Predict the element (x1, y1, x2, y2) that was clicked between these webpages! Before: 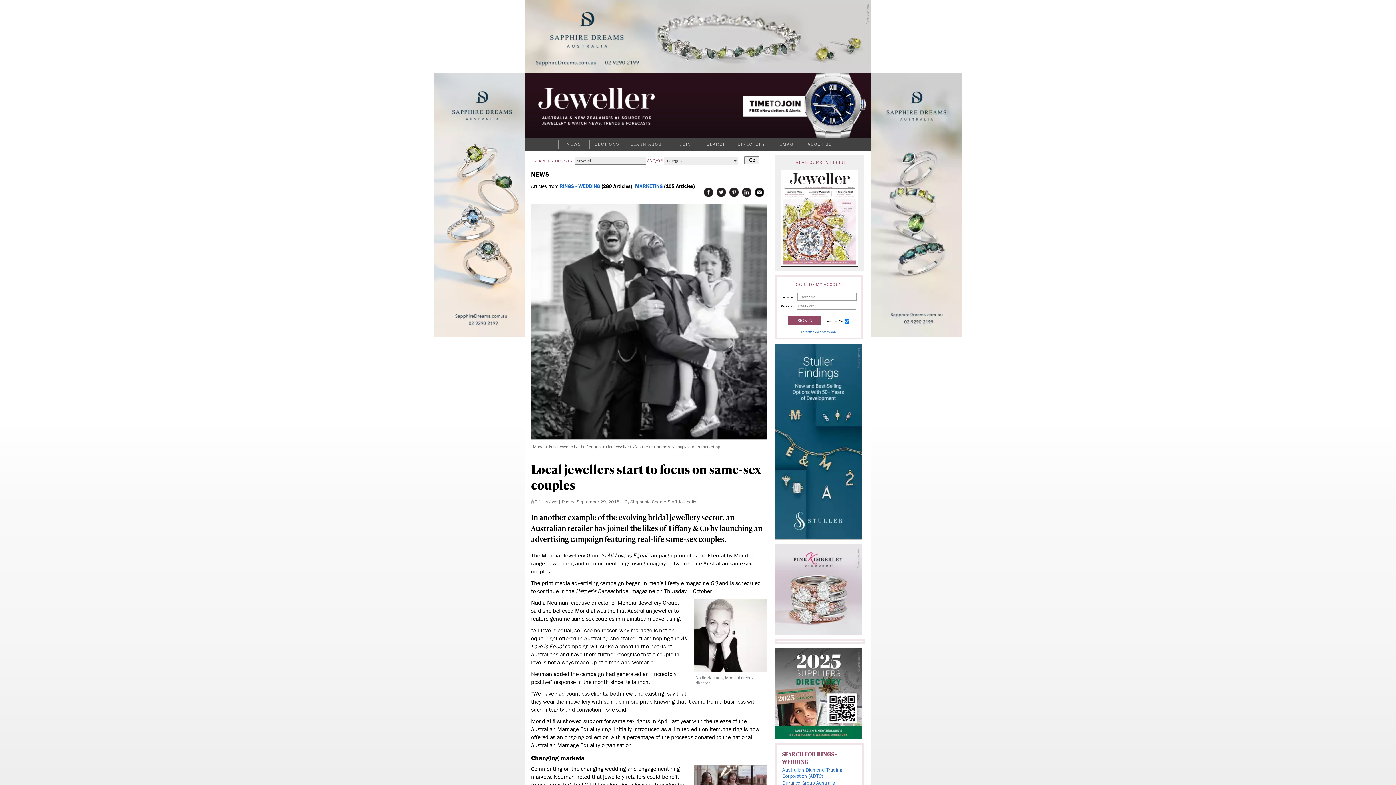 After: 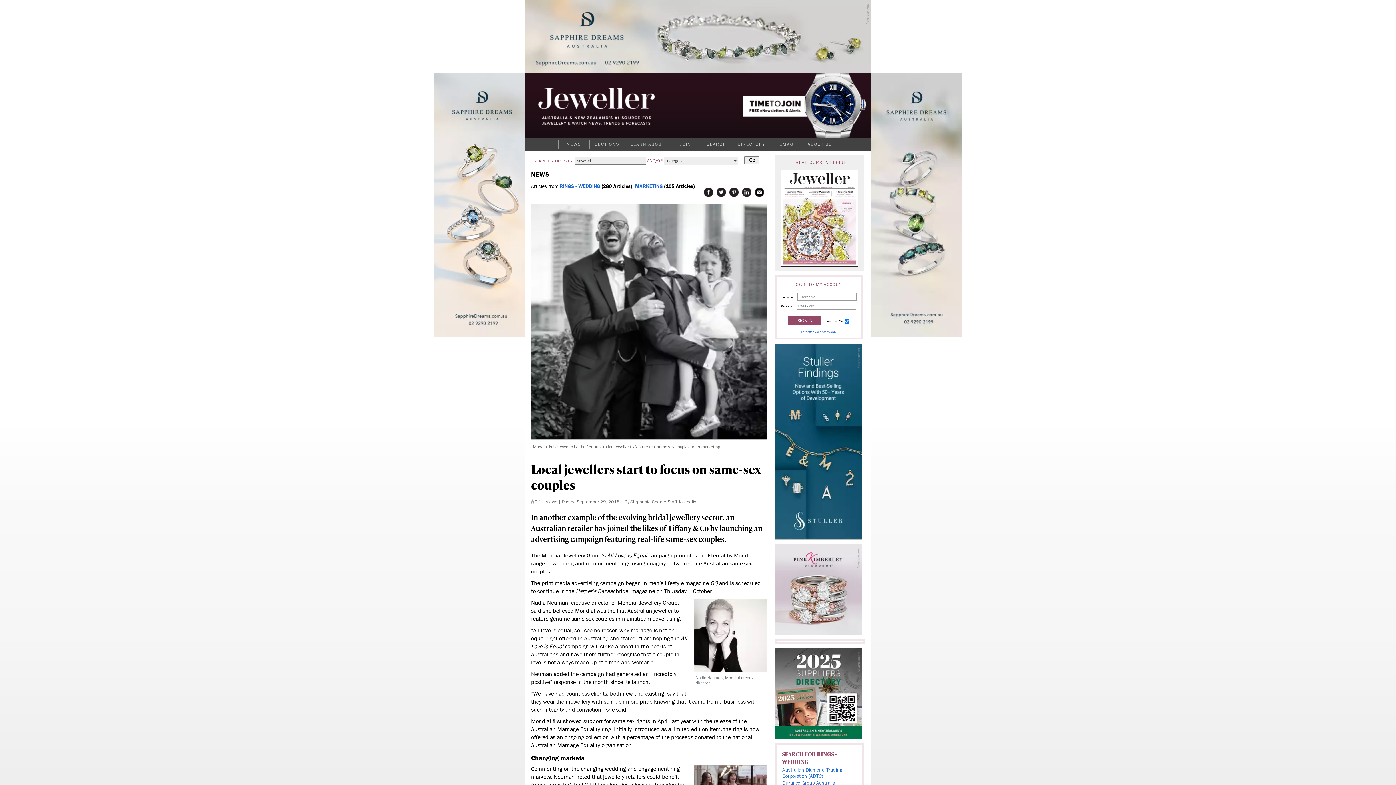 Action: bbox: (775, 734, 861, 740)